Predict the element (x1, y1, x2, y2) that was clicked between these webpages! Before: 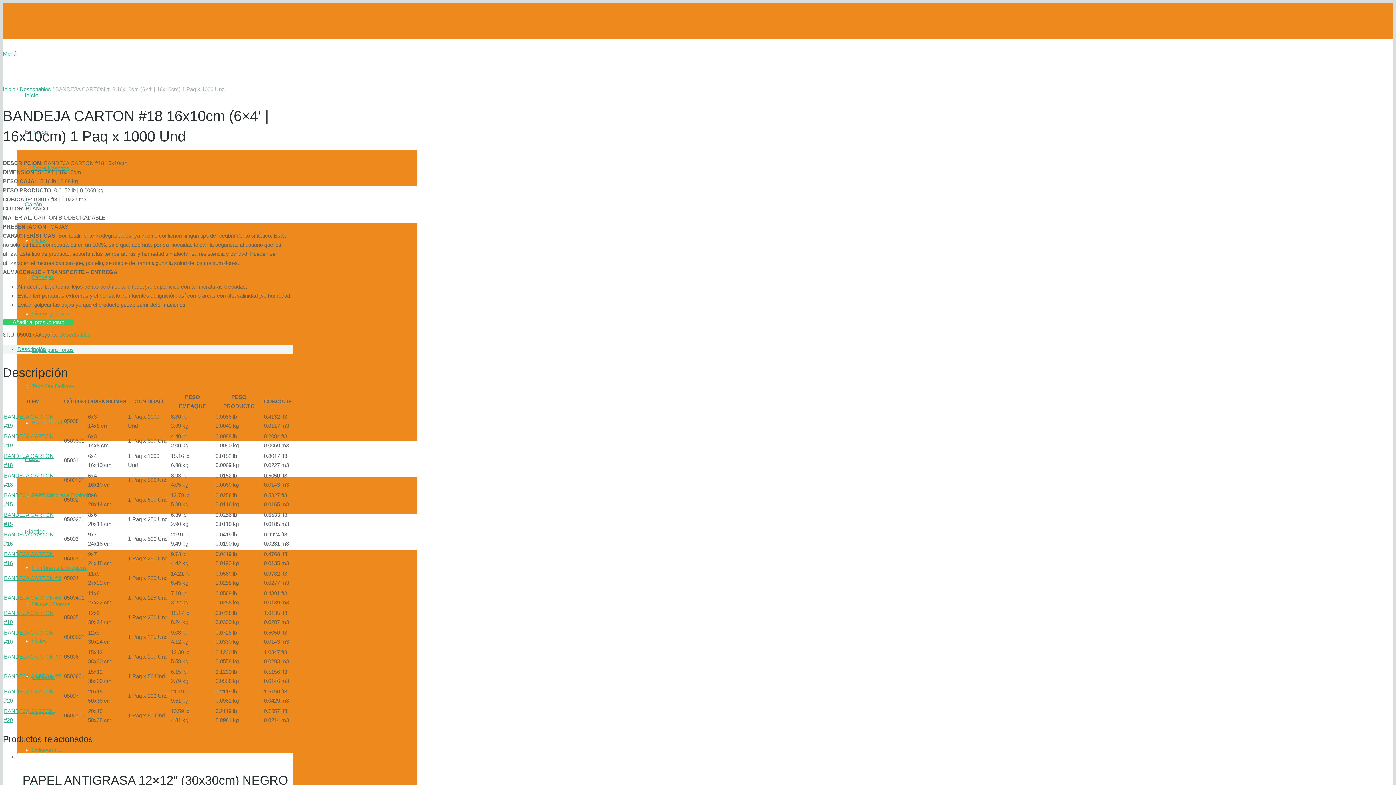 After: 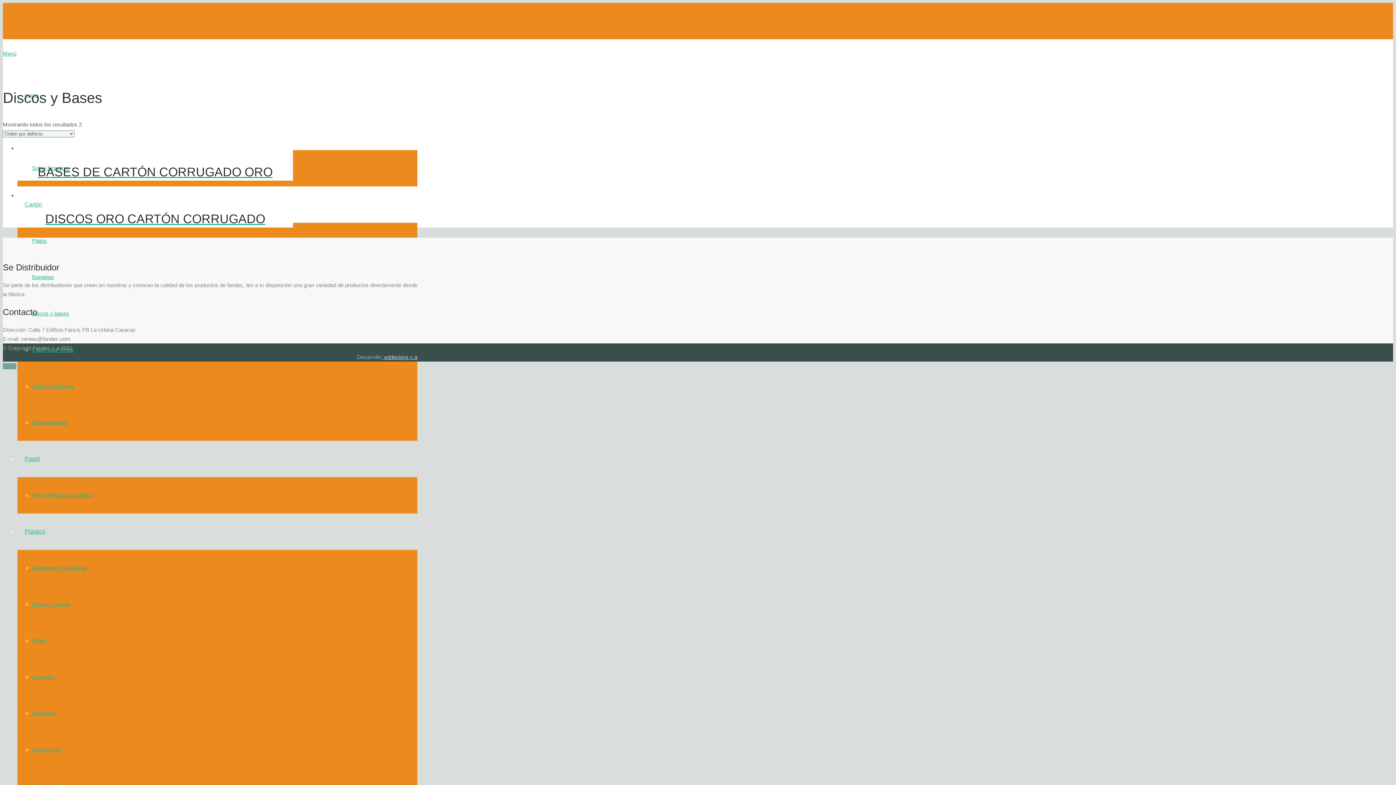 Action: bbox: (32, 310, 69, 316) label: Discos y bases